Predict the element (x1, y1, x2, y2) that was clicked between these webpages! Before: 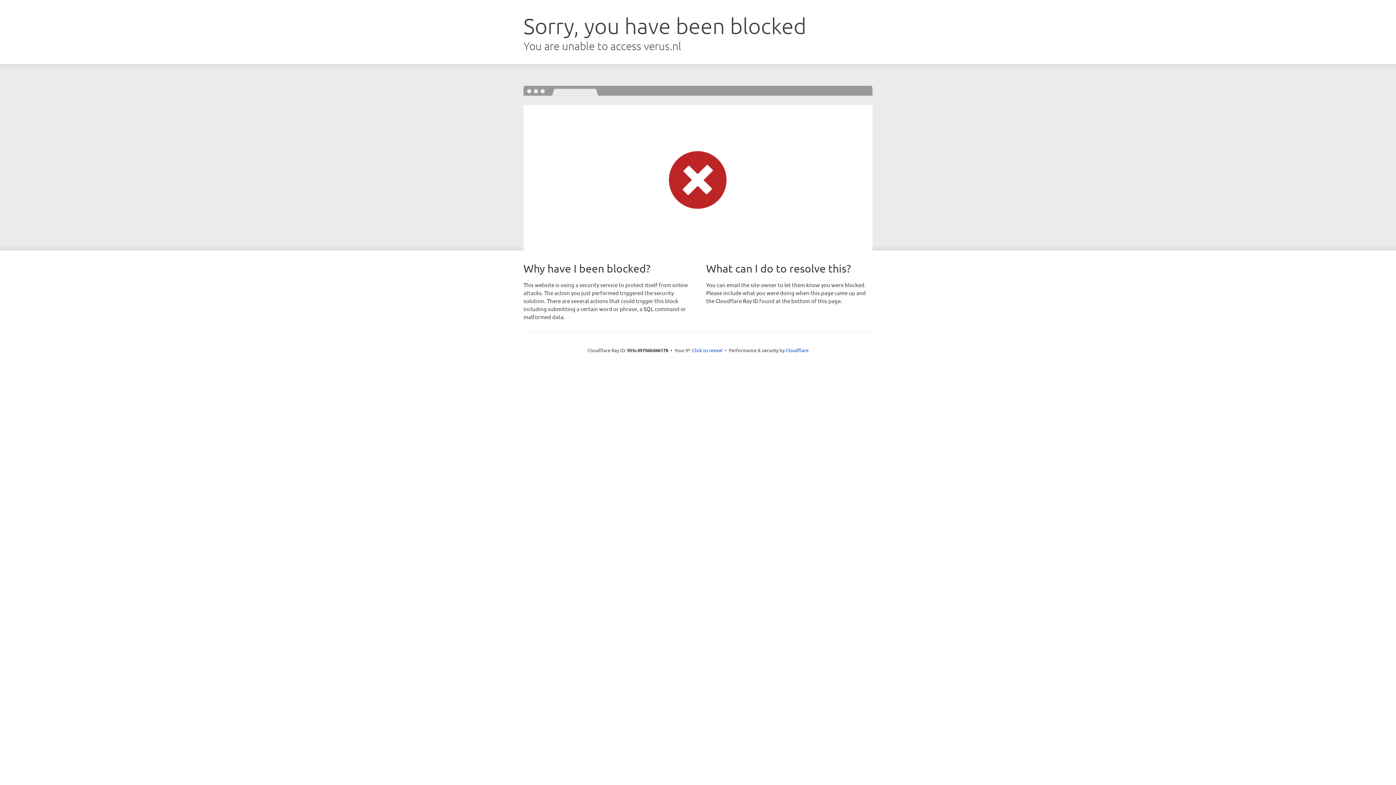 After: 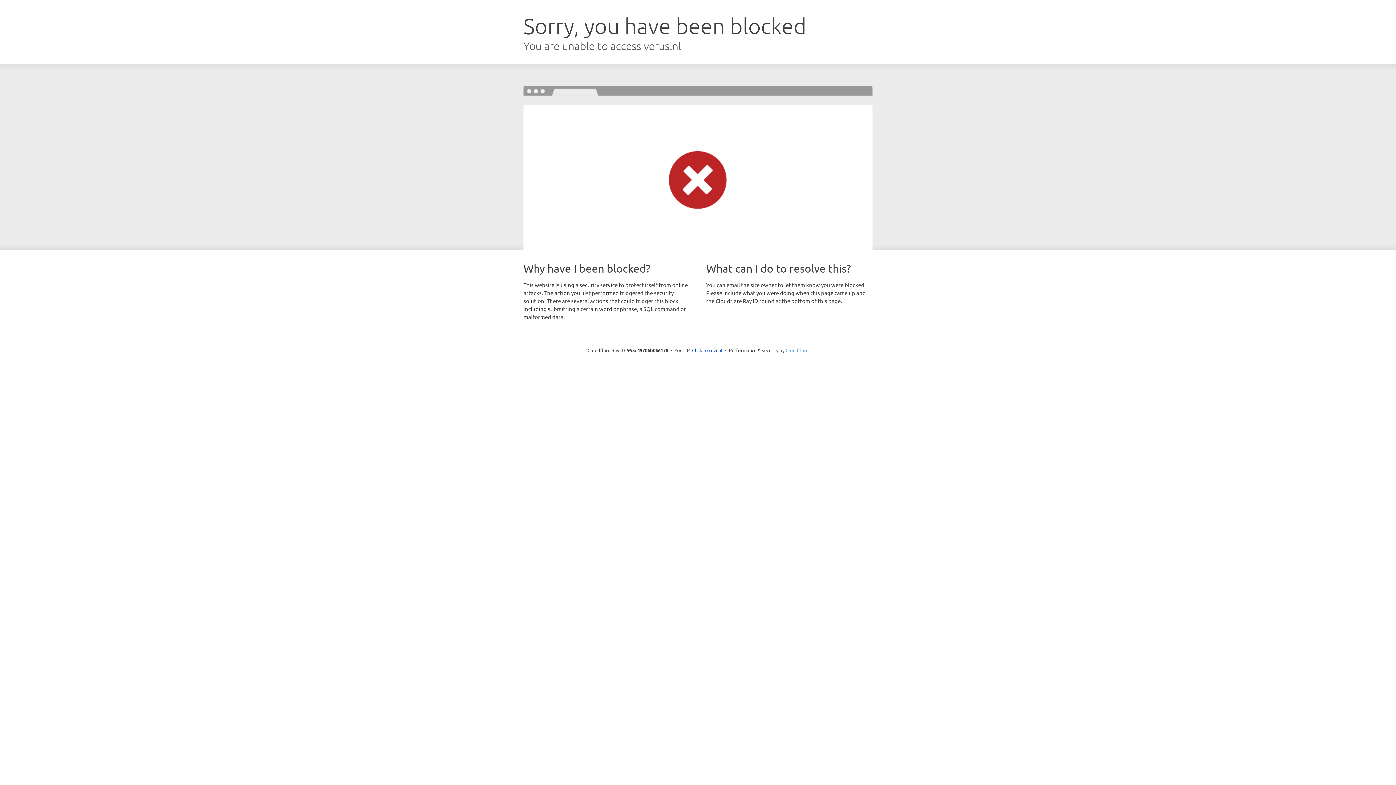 Action: bbox: (785, 347, 808, 353) label: Cloudflare